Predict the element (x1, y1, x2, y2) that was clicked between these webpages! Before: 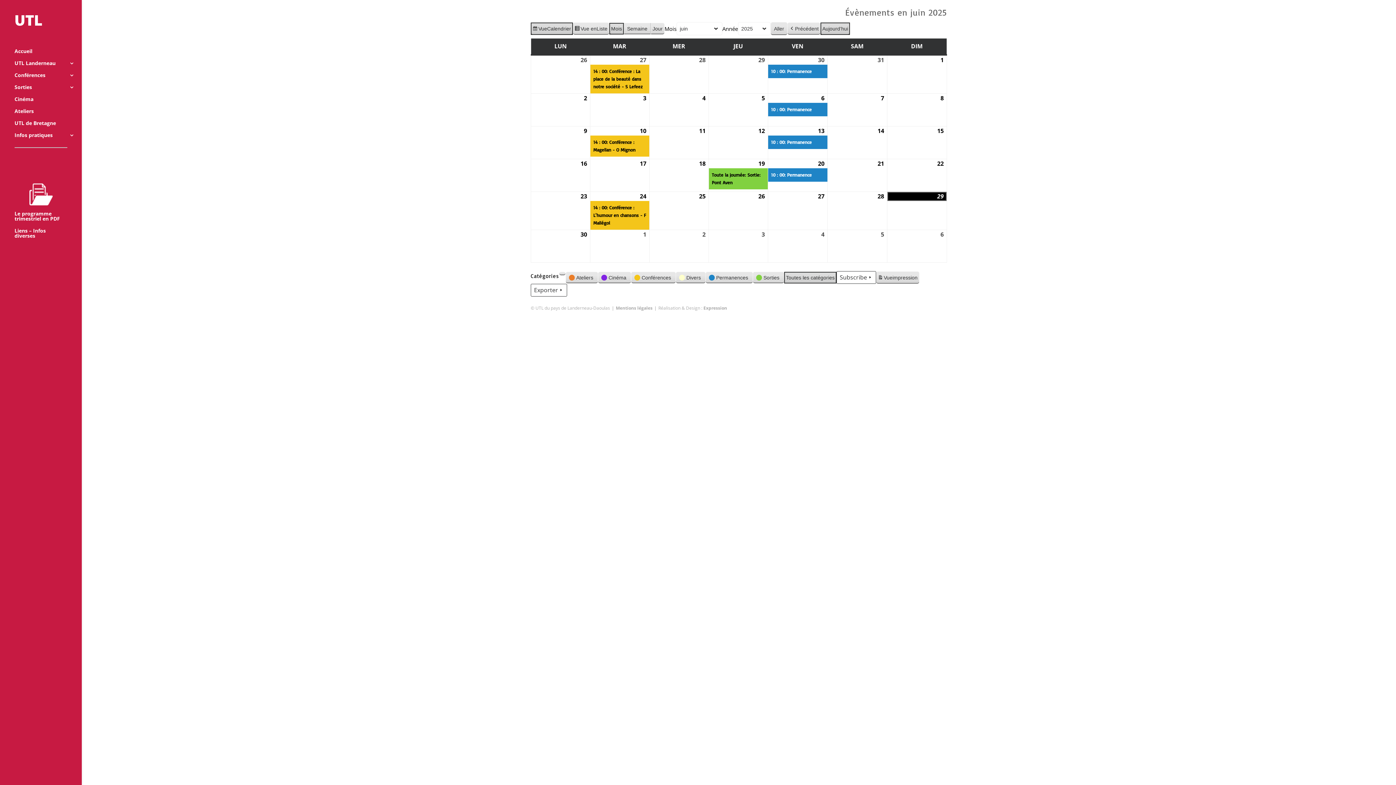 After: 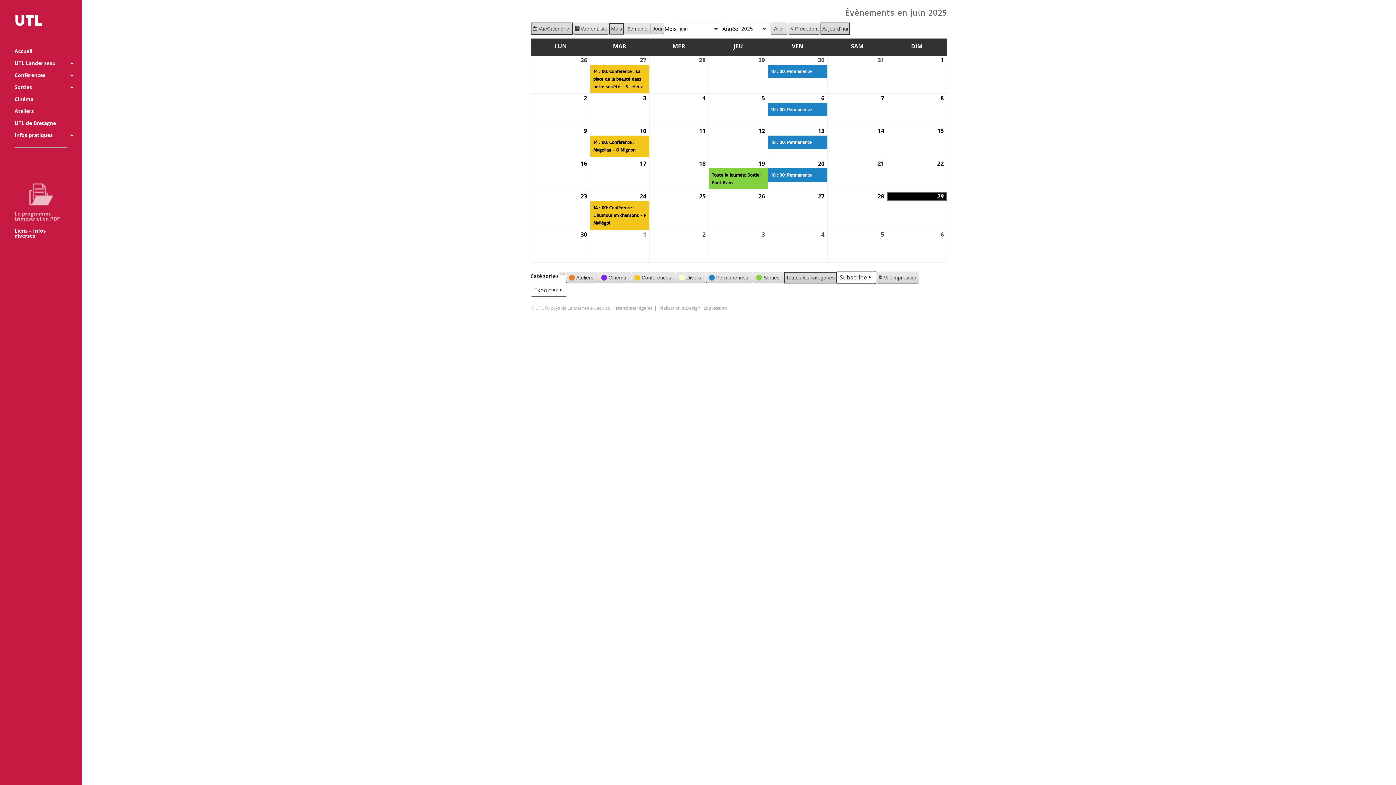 Action: bbox: (14, 182, 81, 228) label: 
Le programme trimestriel en PDF